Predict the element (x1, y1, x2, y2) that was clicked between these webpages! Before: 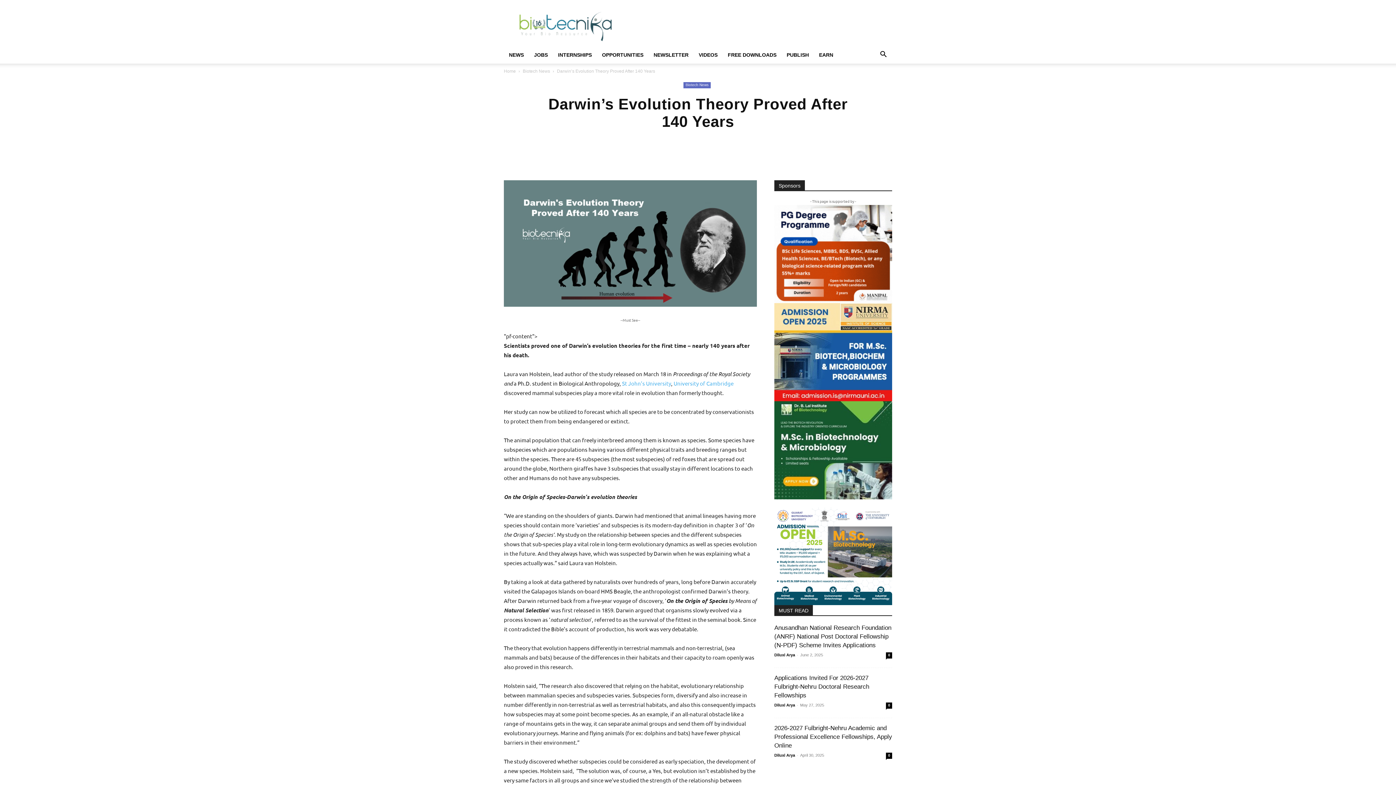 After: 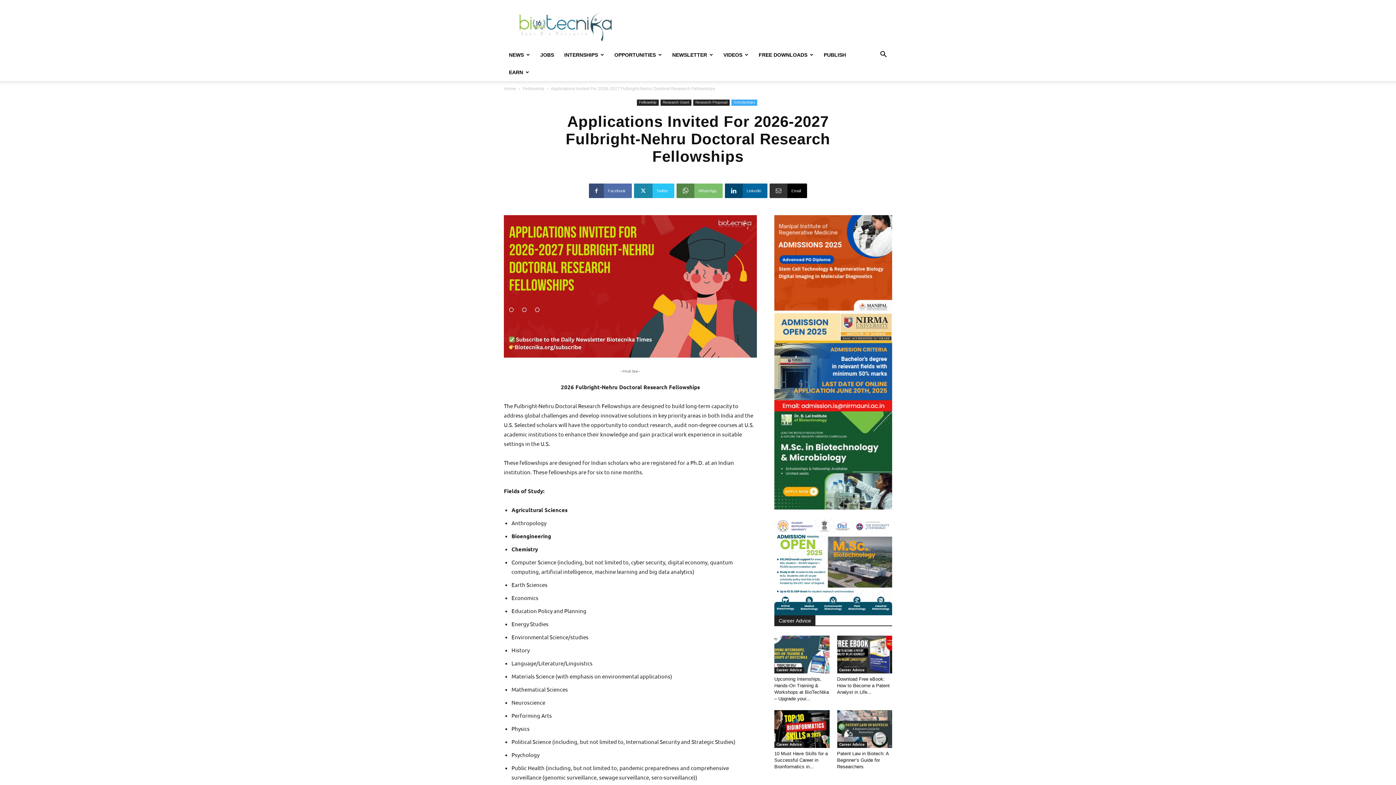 Action: label: Applications Invited For 2026-2027 Fulbright-Nehru Doctoral Research Fellowships bbox: (774, 674, 869, 699)